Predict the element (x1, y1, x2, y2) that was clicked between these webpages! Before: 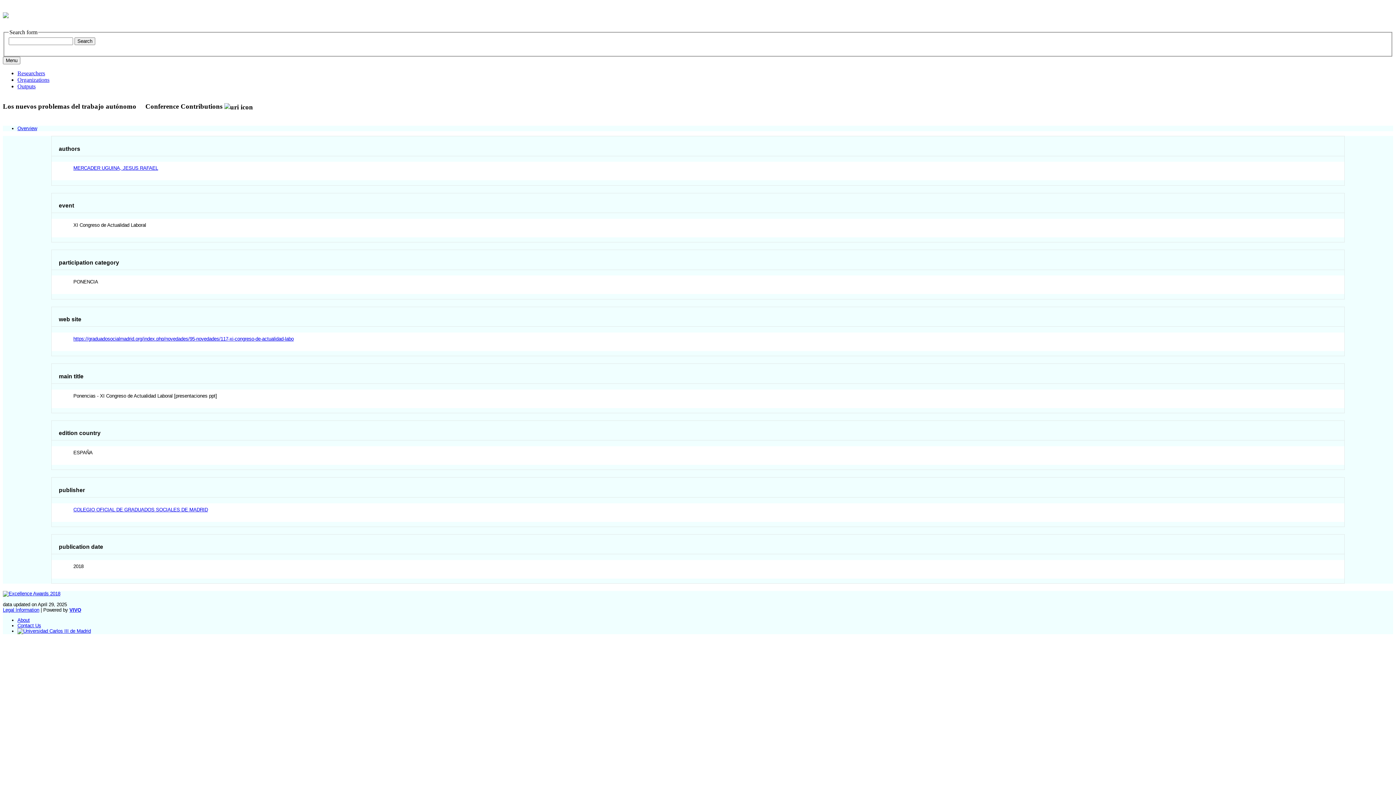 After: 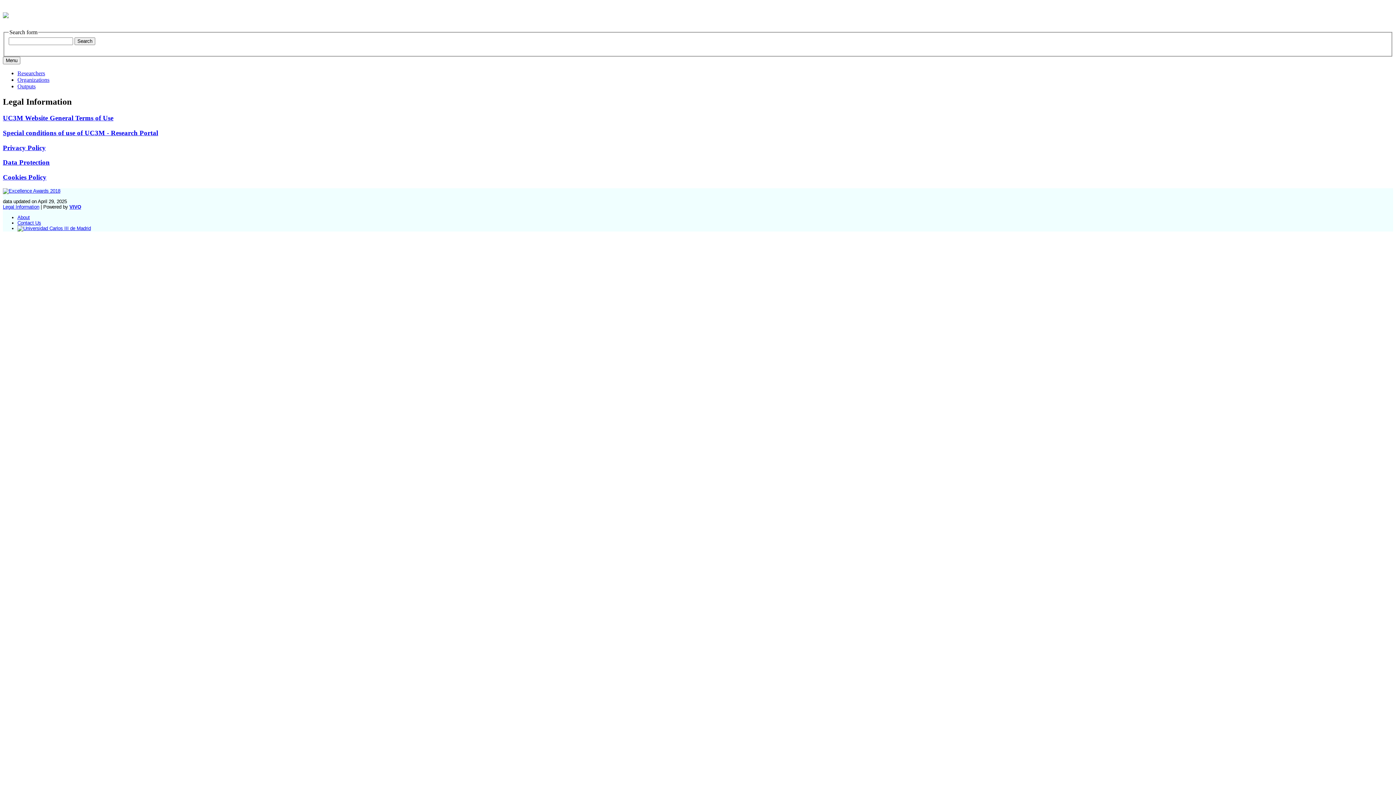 Action: label: Legal Information bbox: (2, 607, 39, 612)